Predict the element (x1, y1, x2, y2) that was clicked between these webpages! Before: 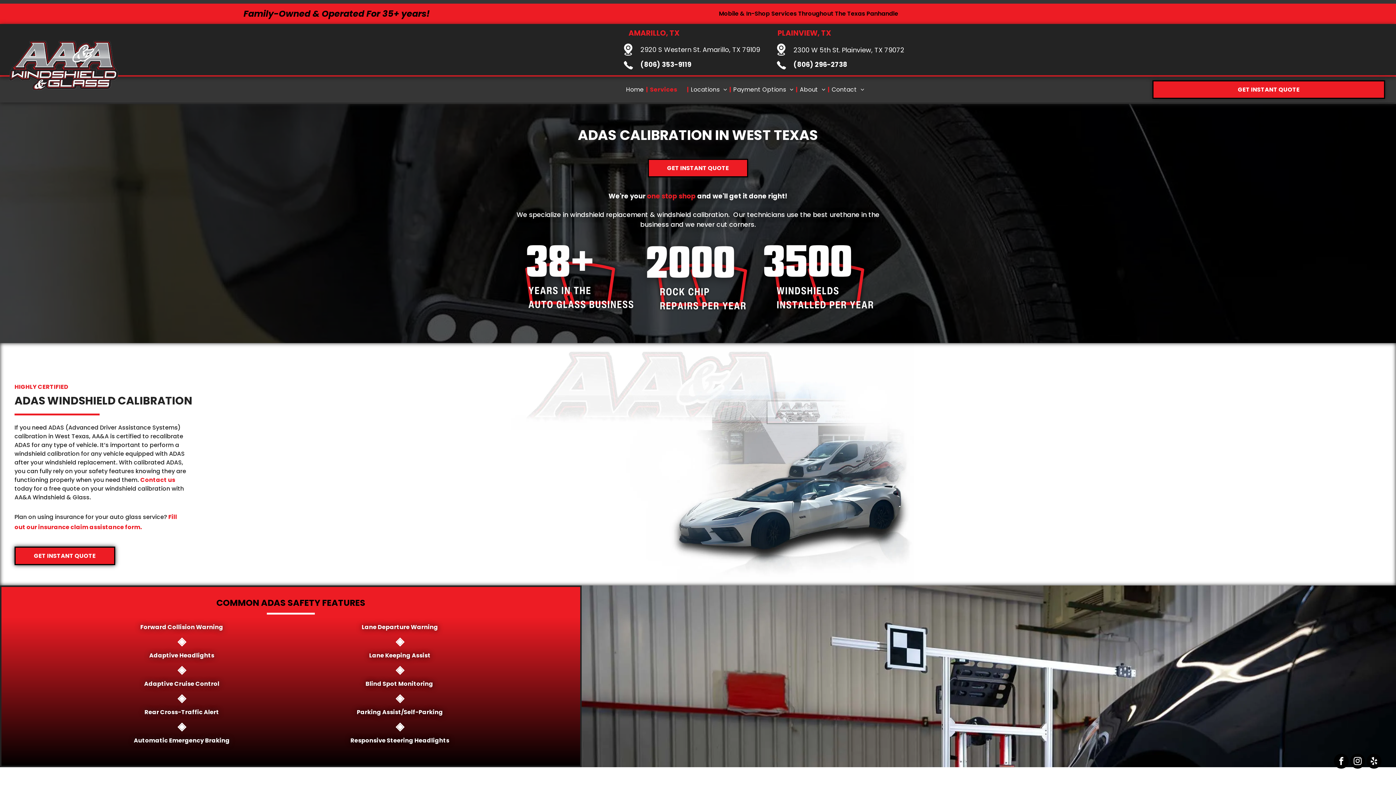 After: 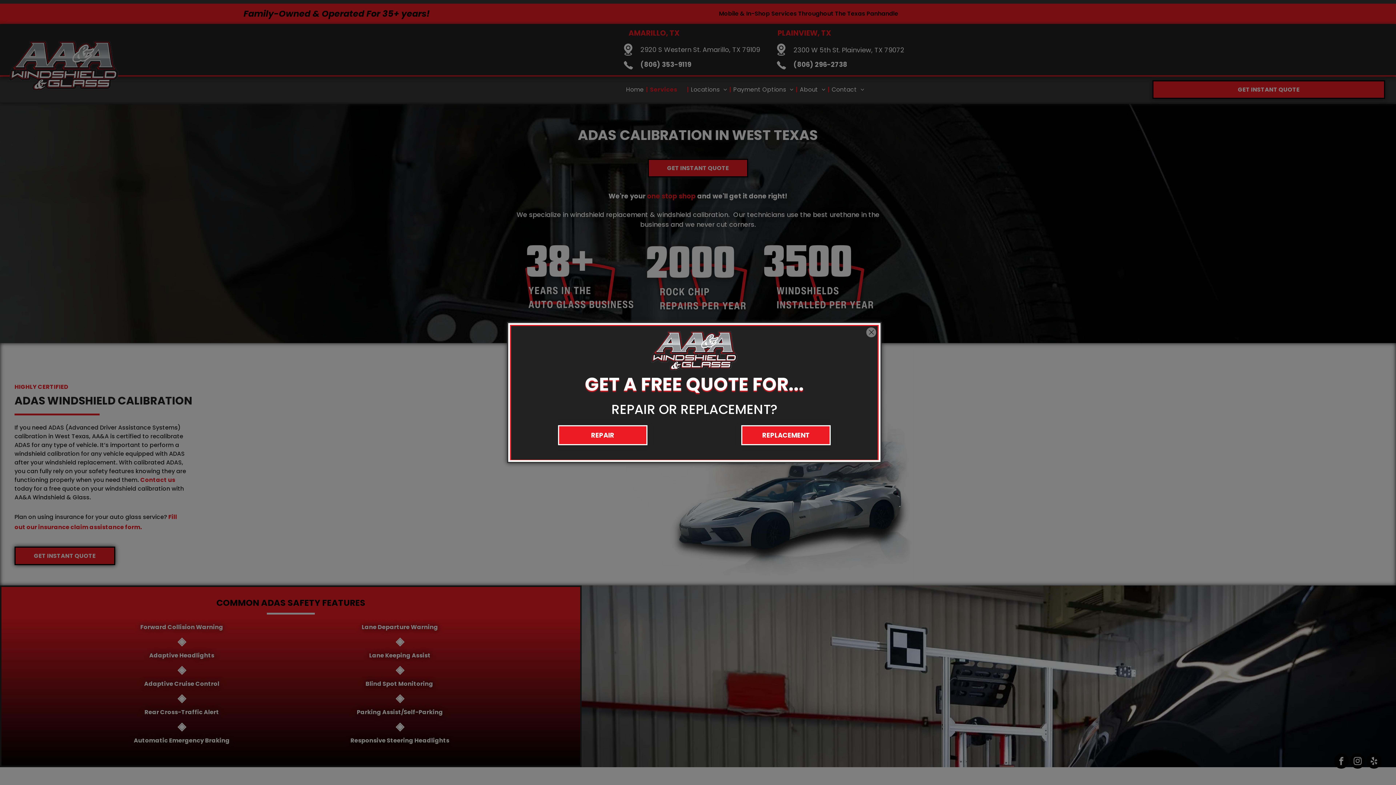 Action: bbox: (1152, 80, 1385, 98) label: GET INSTANT QUOTE